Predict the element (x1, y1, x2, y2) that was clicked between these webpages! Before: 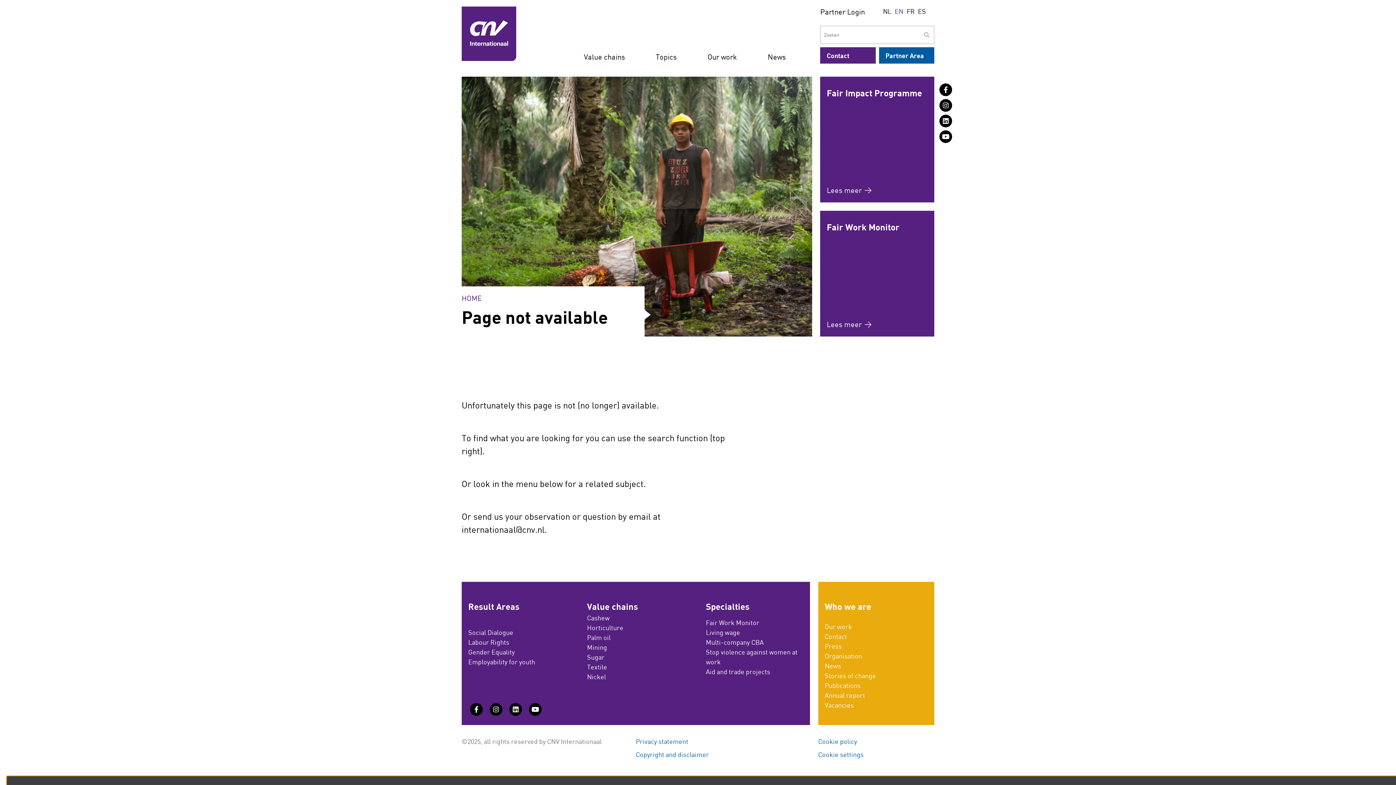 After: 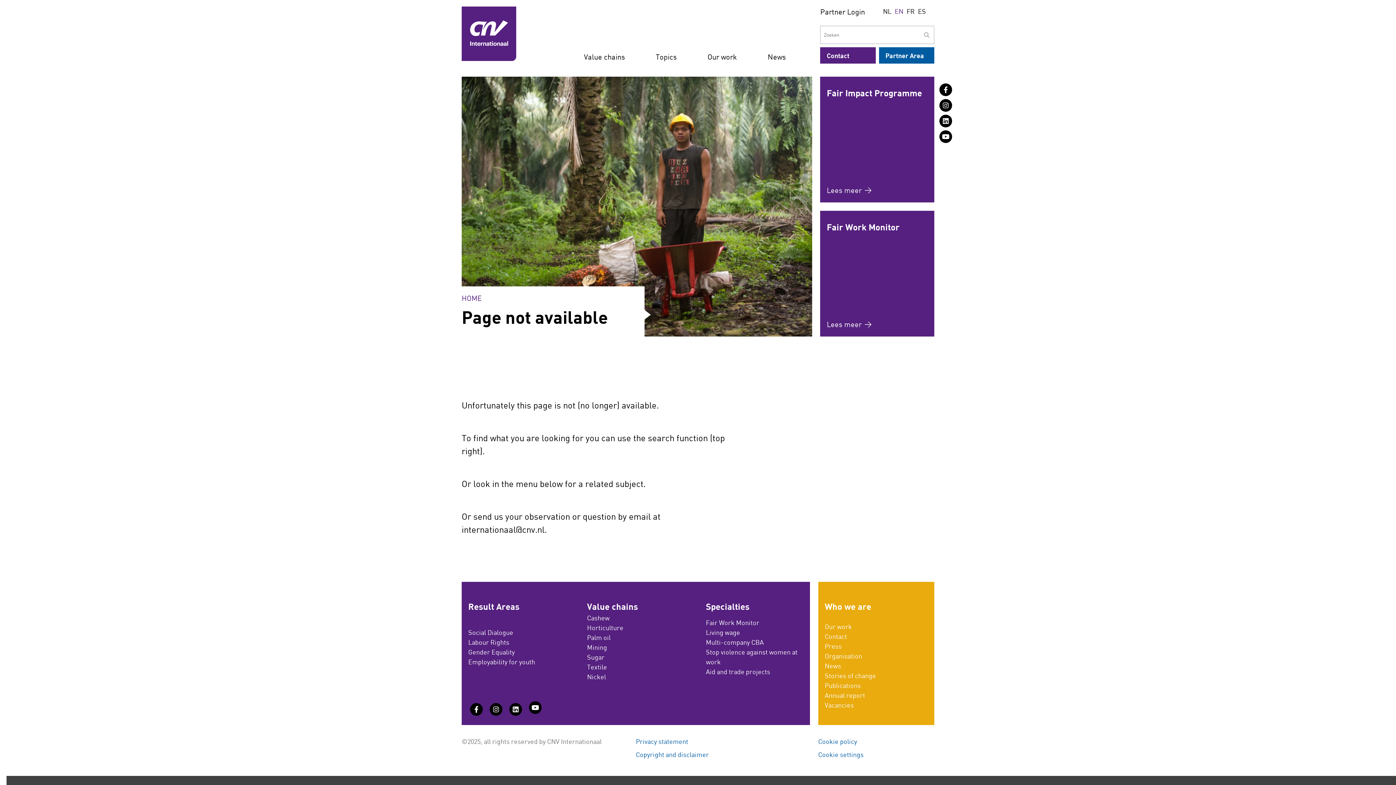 Action: bbox: (527, 703, 543, 719)